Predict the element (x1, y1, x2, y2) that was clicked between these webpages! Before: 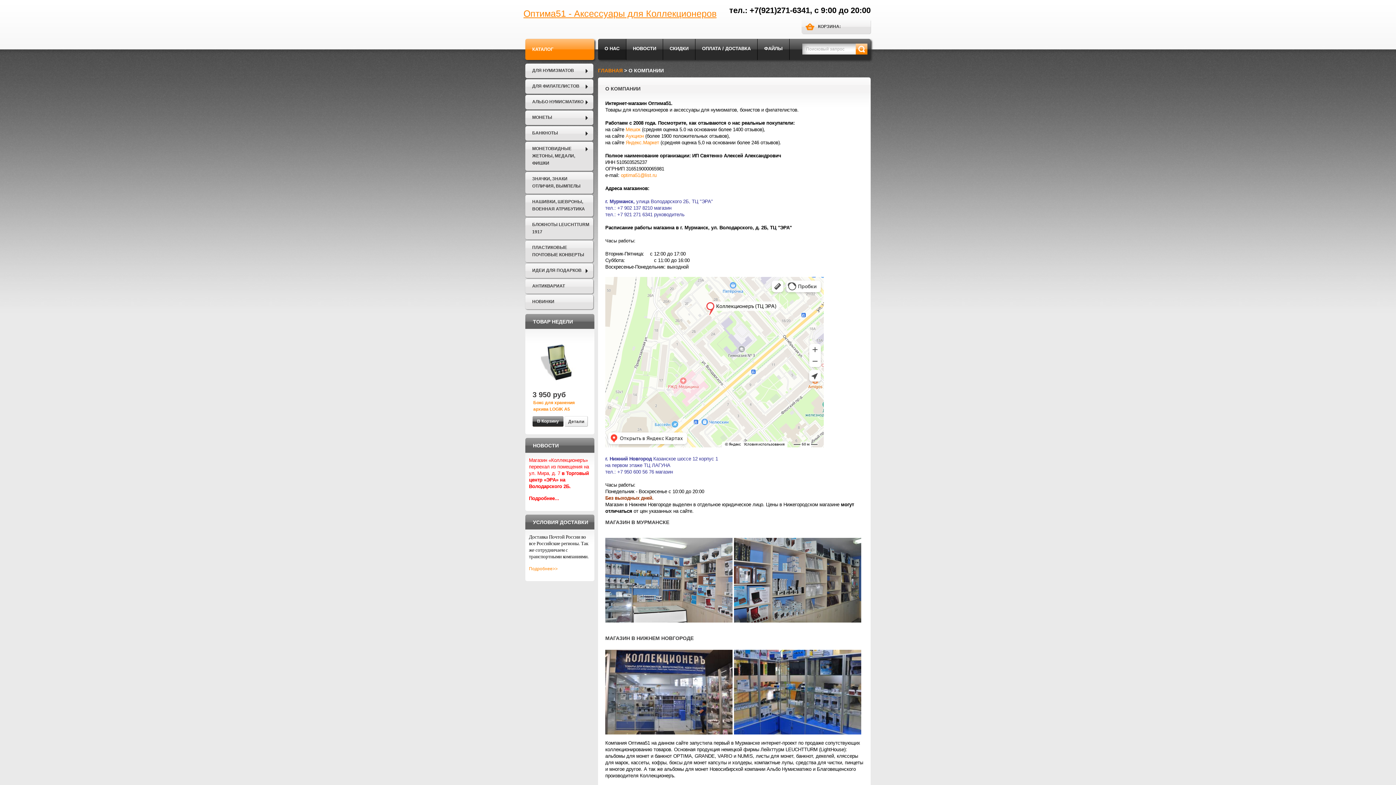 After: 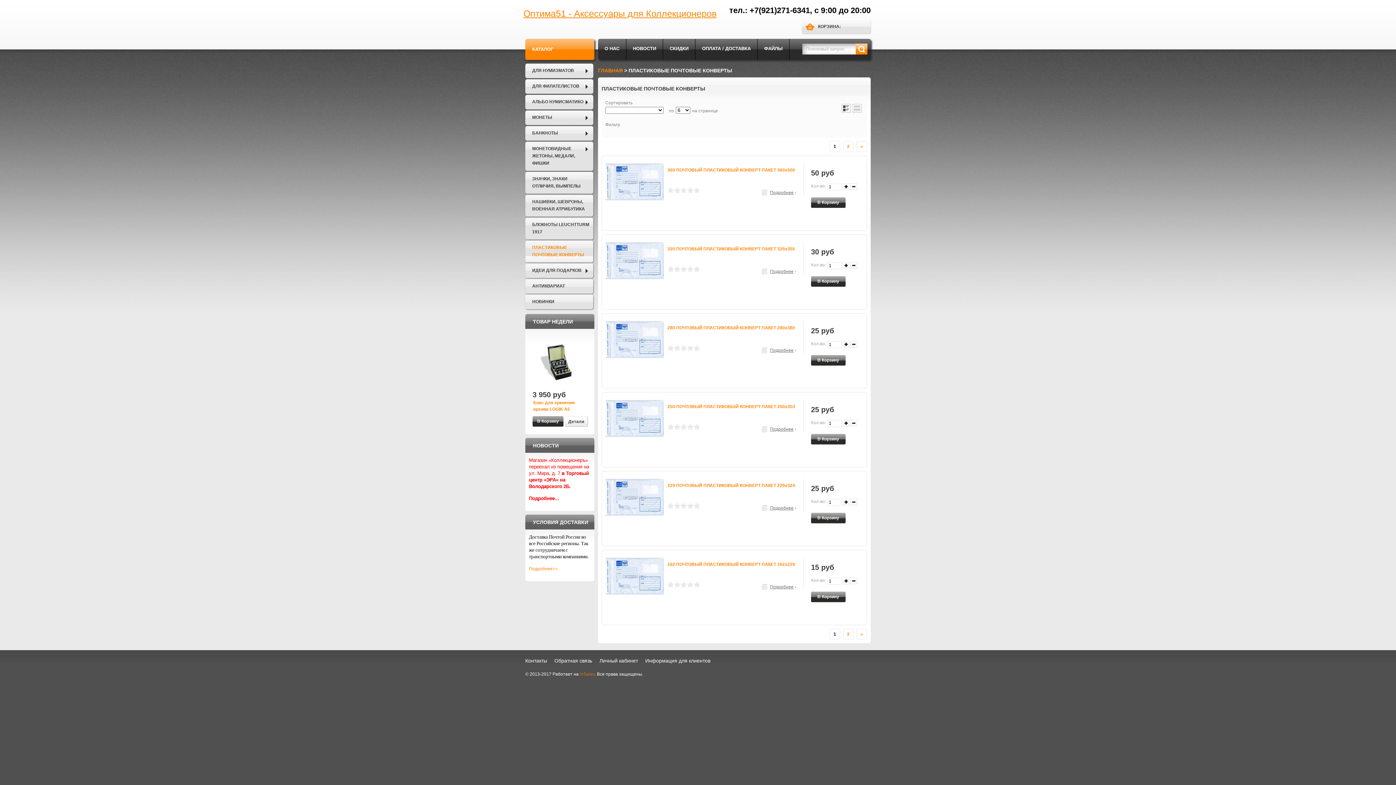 Action: label: ПЛАСТИКОВЫЕ ПОЧТОВЫЕ КОНВЕРТЫ bbox: (525, 240, 593, 262)